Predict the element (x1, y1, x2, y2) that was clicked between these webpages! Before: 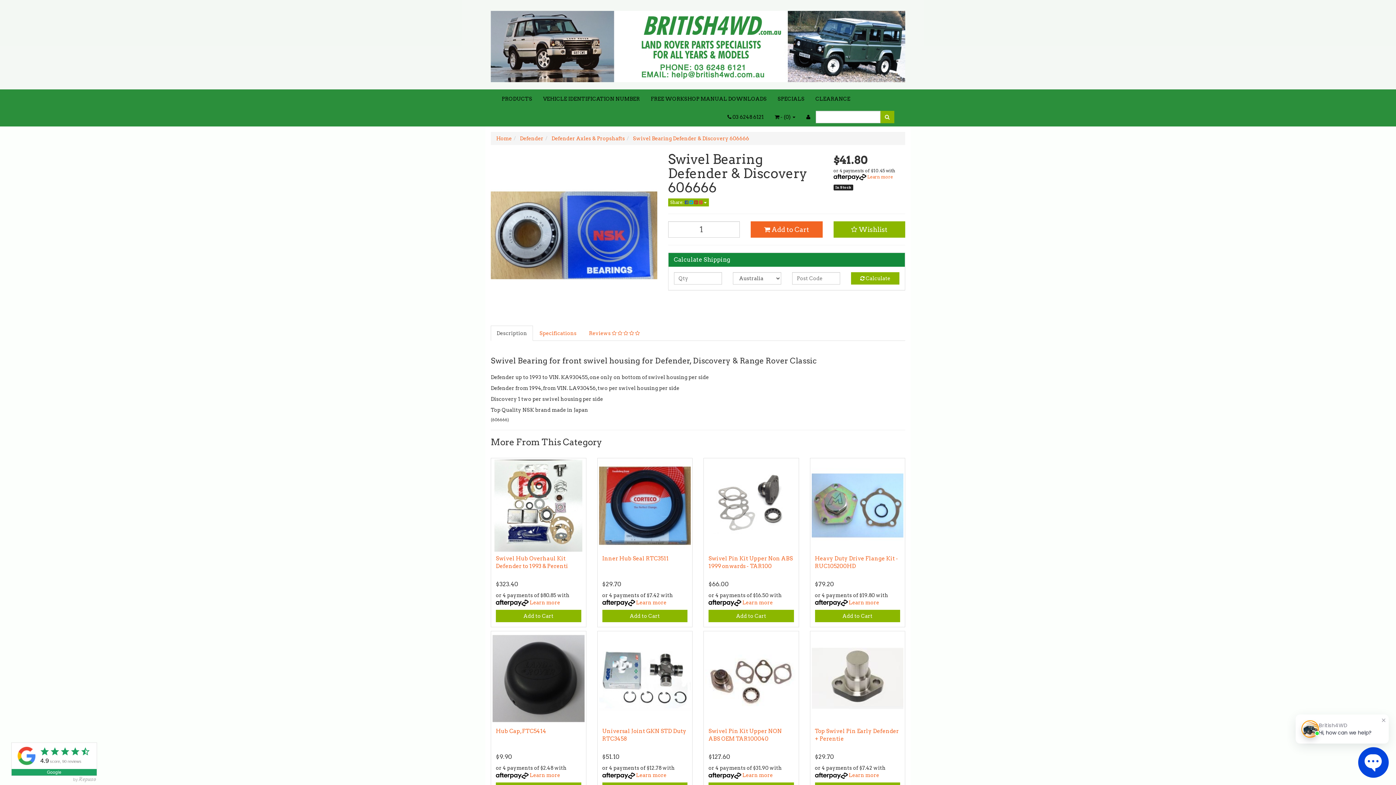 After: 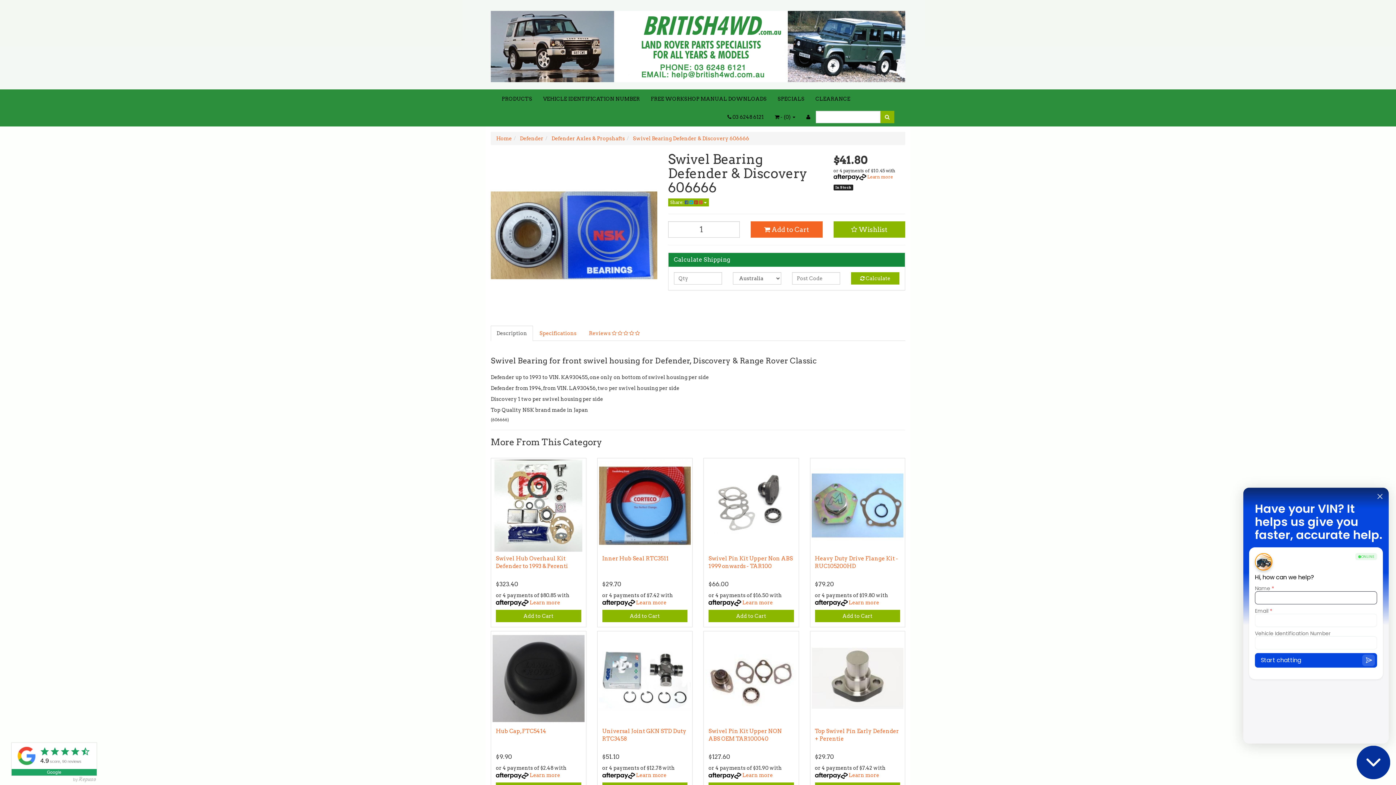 Action: bbox: (1358, 747, 1389, 778) label: Open Chatway Messenger